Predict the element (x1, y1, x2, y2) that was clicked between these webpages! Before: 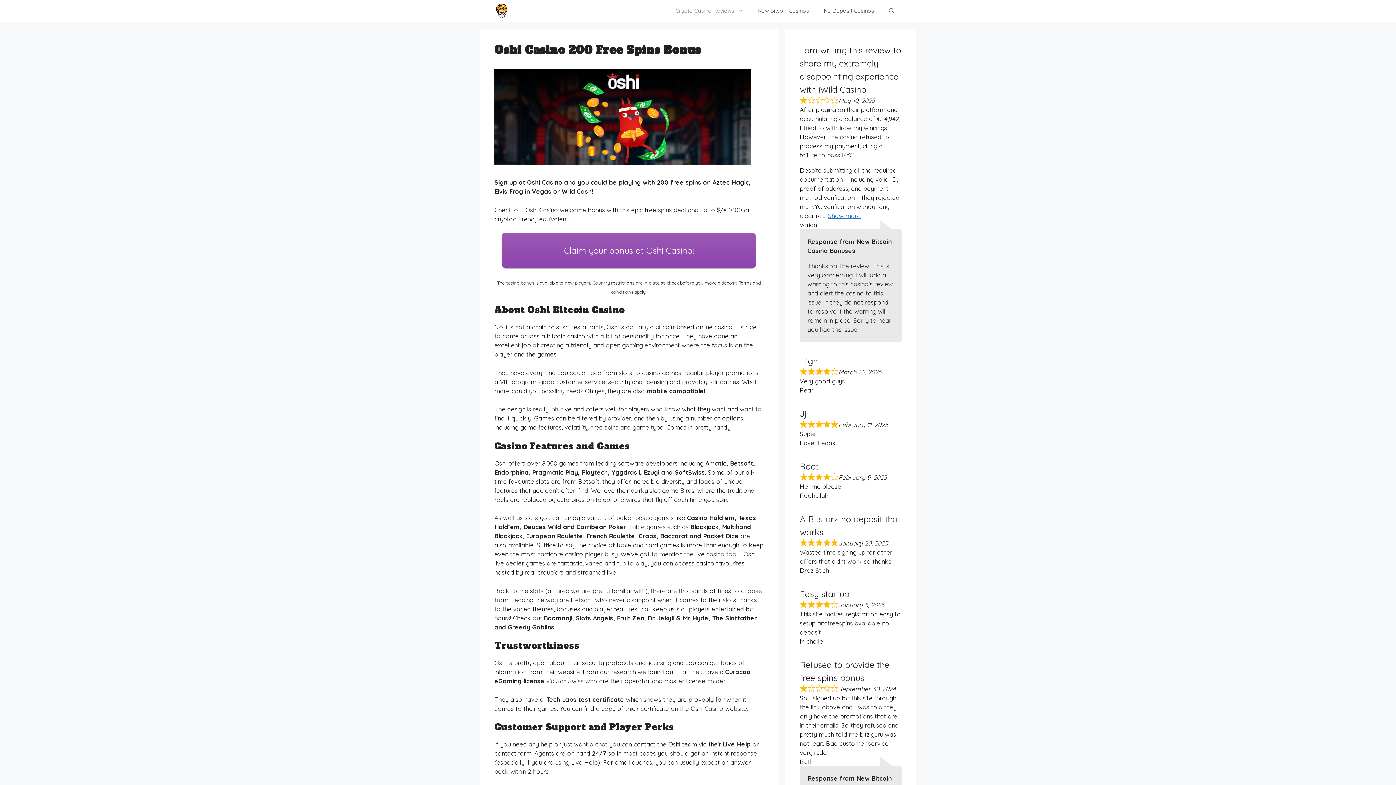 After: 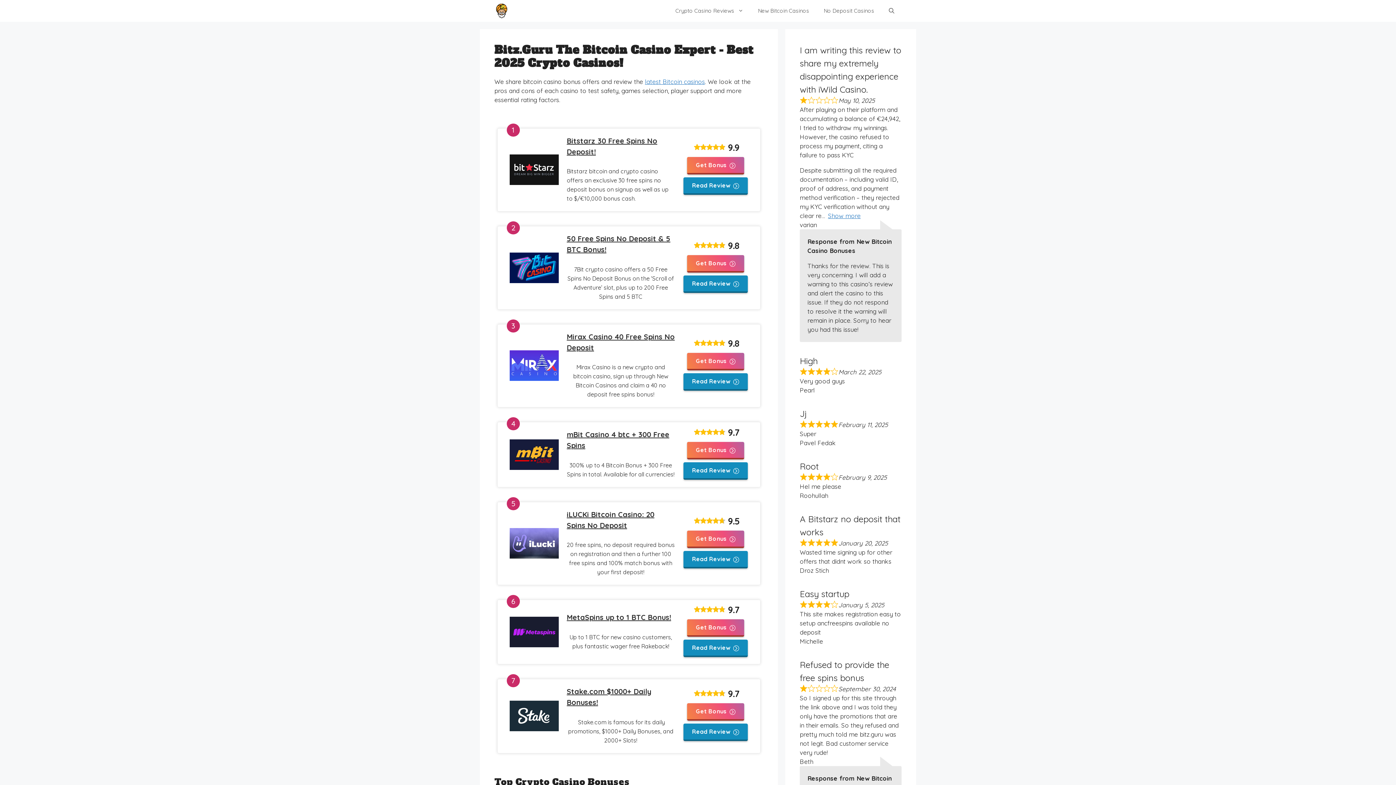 Action: bbox: (494, 0, 509, 21)